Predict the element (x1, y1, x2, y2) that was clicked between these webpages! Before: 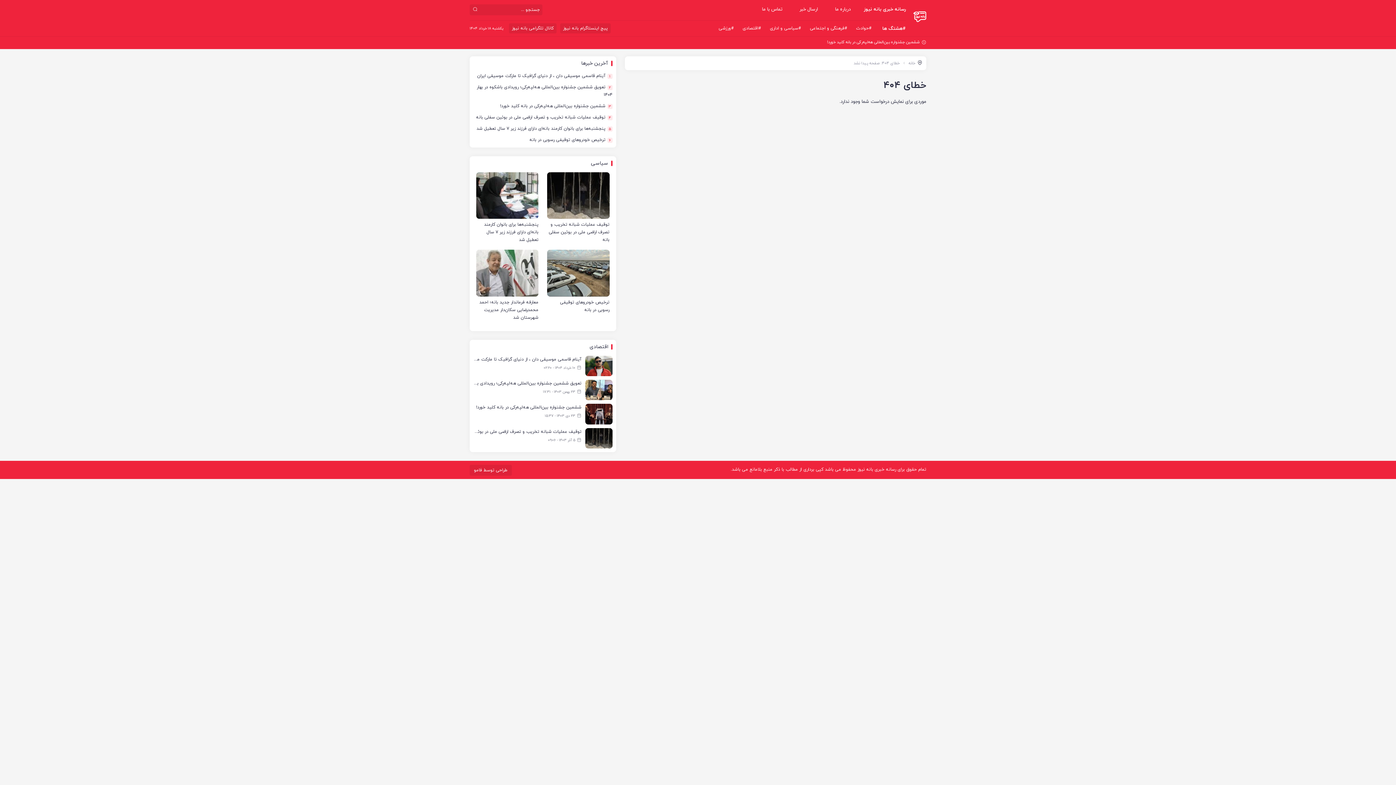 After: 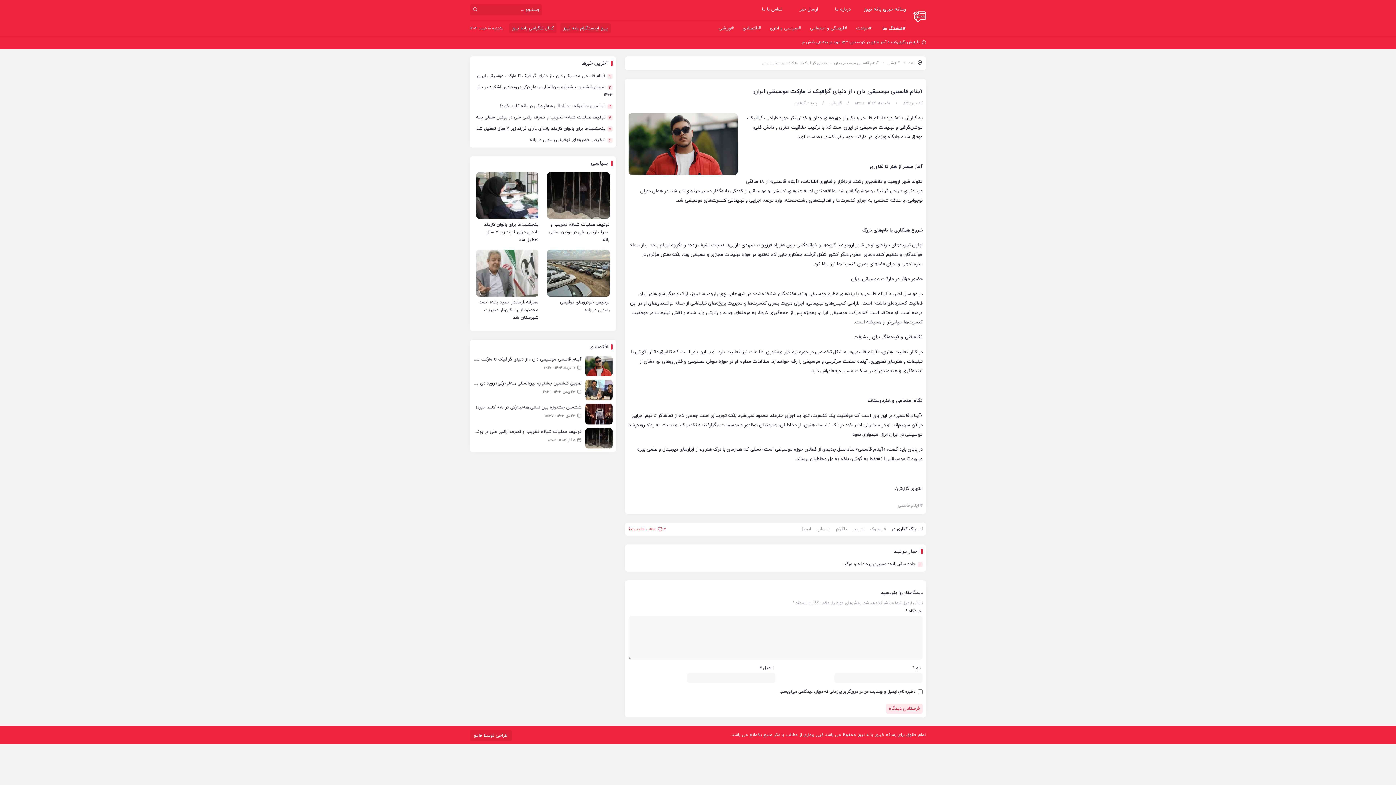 Action: bbox: (473, 72, 612, 80) label: 1
آینام قاسمی موسیقی دان ، از دنیای گرافیک تا مارکت موسیقی ایران